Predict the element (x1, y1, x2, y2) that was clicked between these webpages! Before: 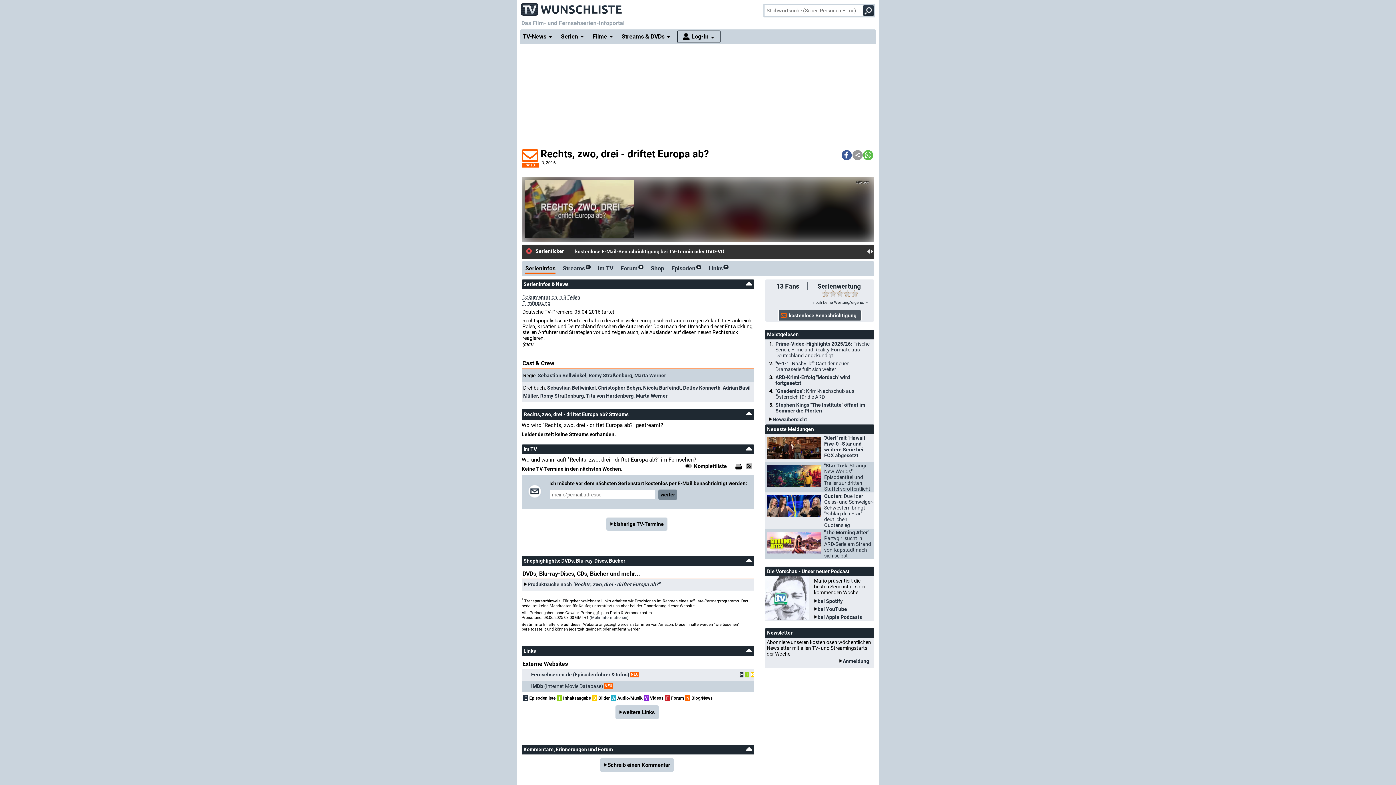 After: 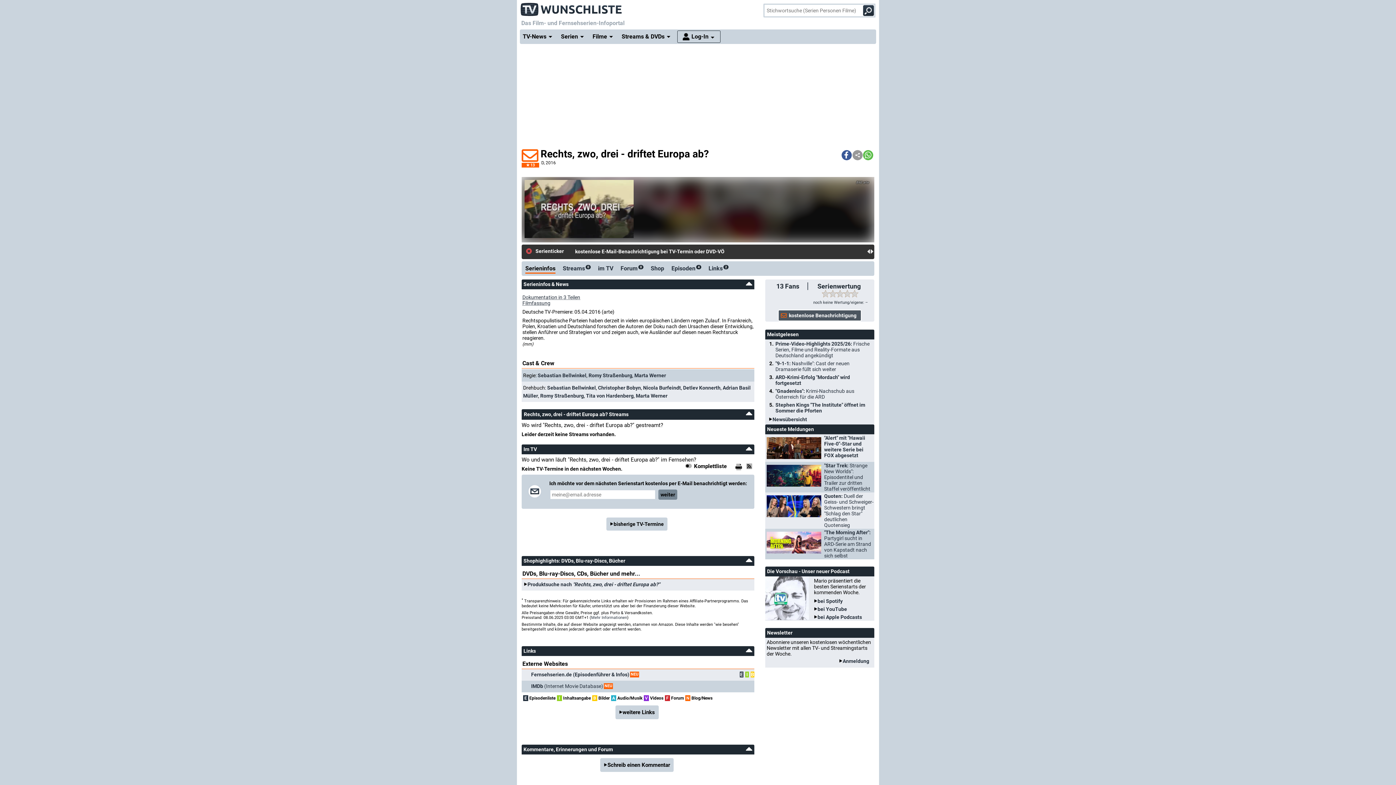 Action: bbox: (525, 261, 555, 275) label: Serieninfos